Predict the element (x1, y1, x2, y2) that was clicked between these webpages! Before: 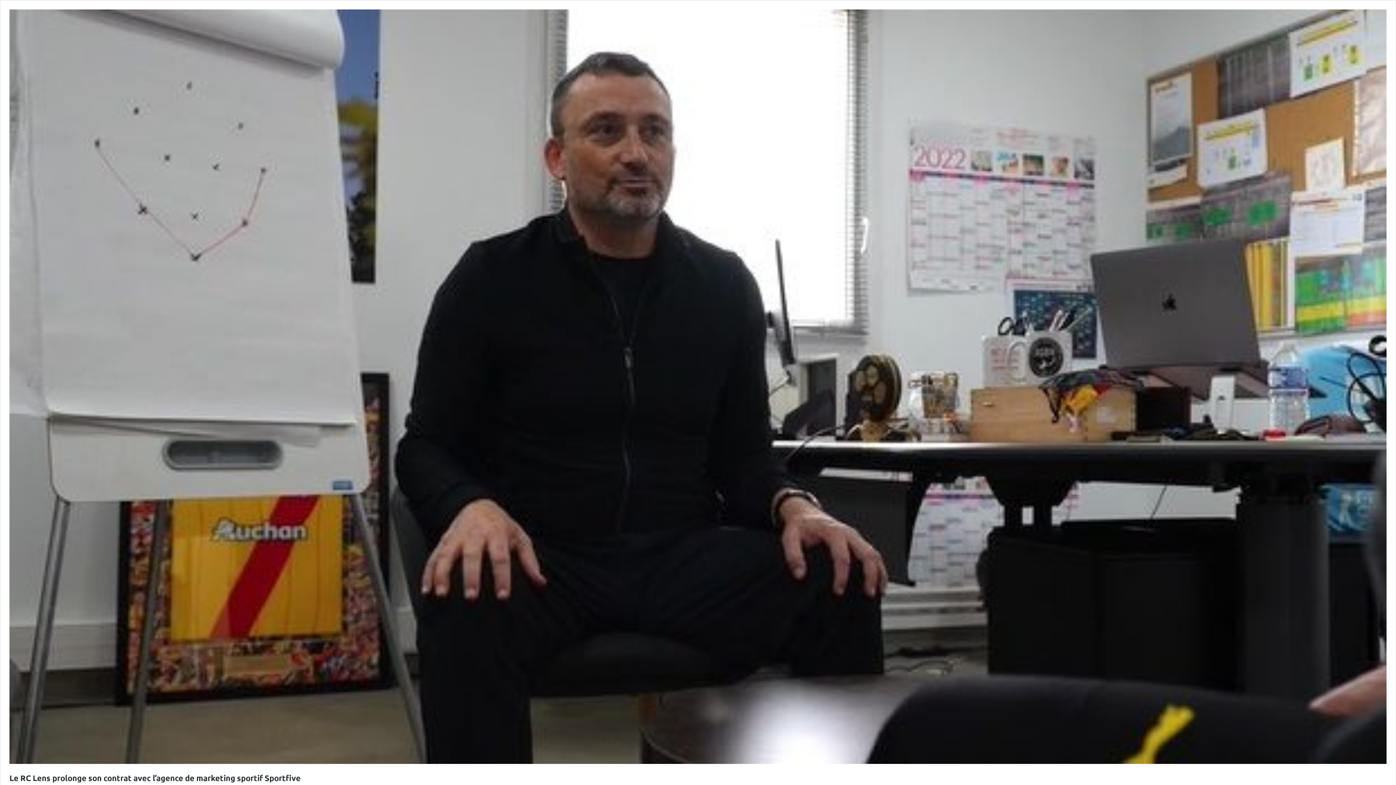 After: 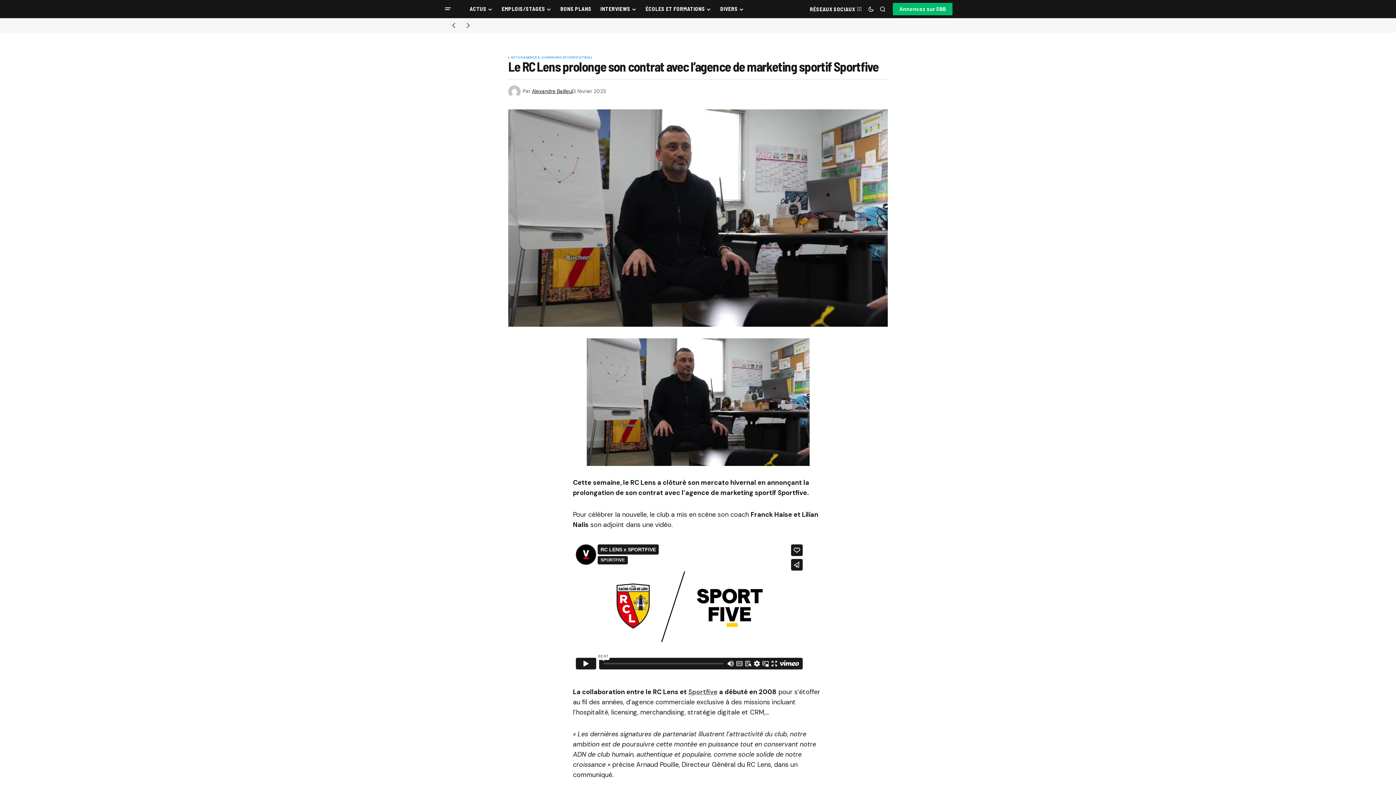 Action: bbox: (9, 759, 1386, 765)